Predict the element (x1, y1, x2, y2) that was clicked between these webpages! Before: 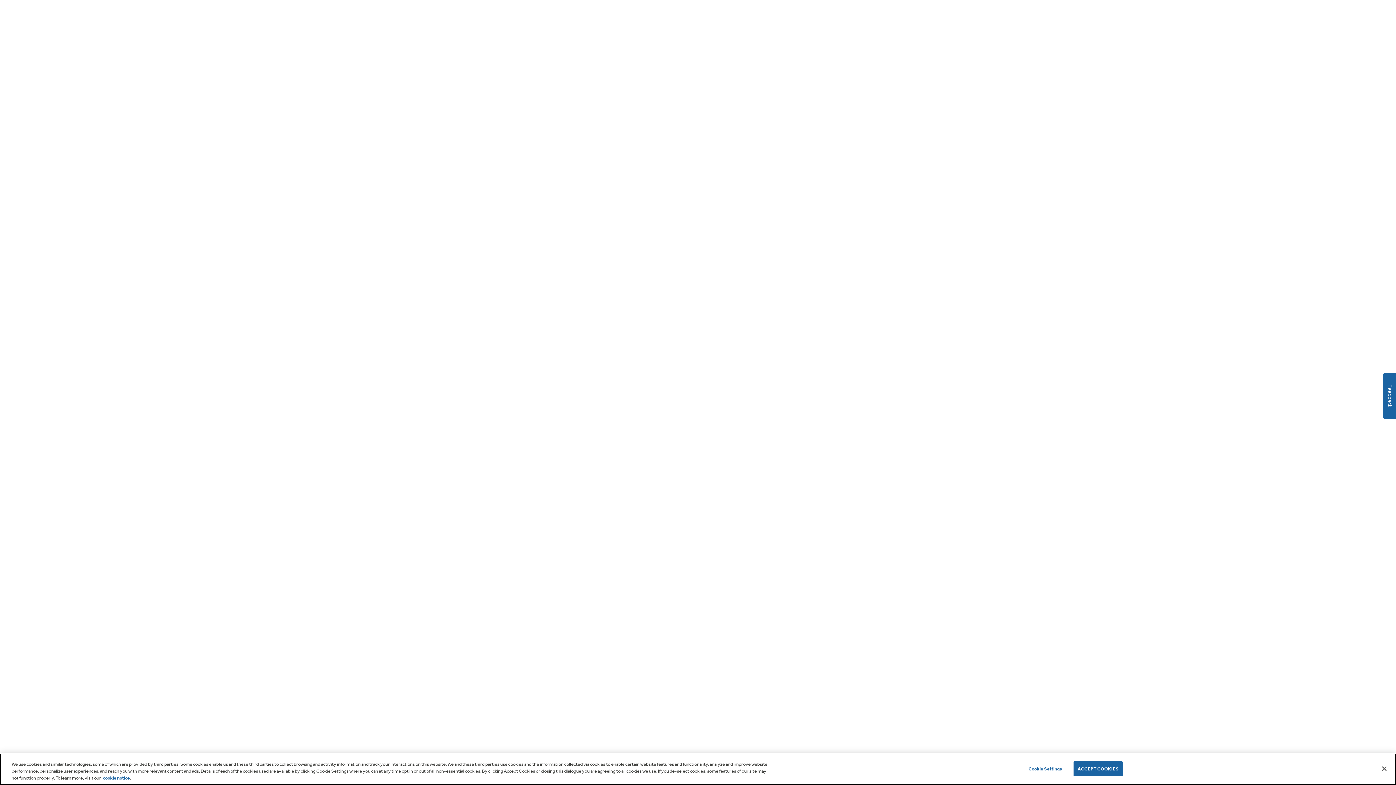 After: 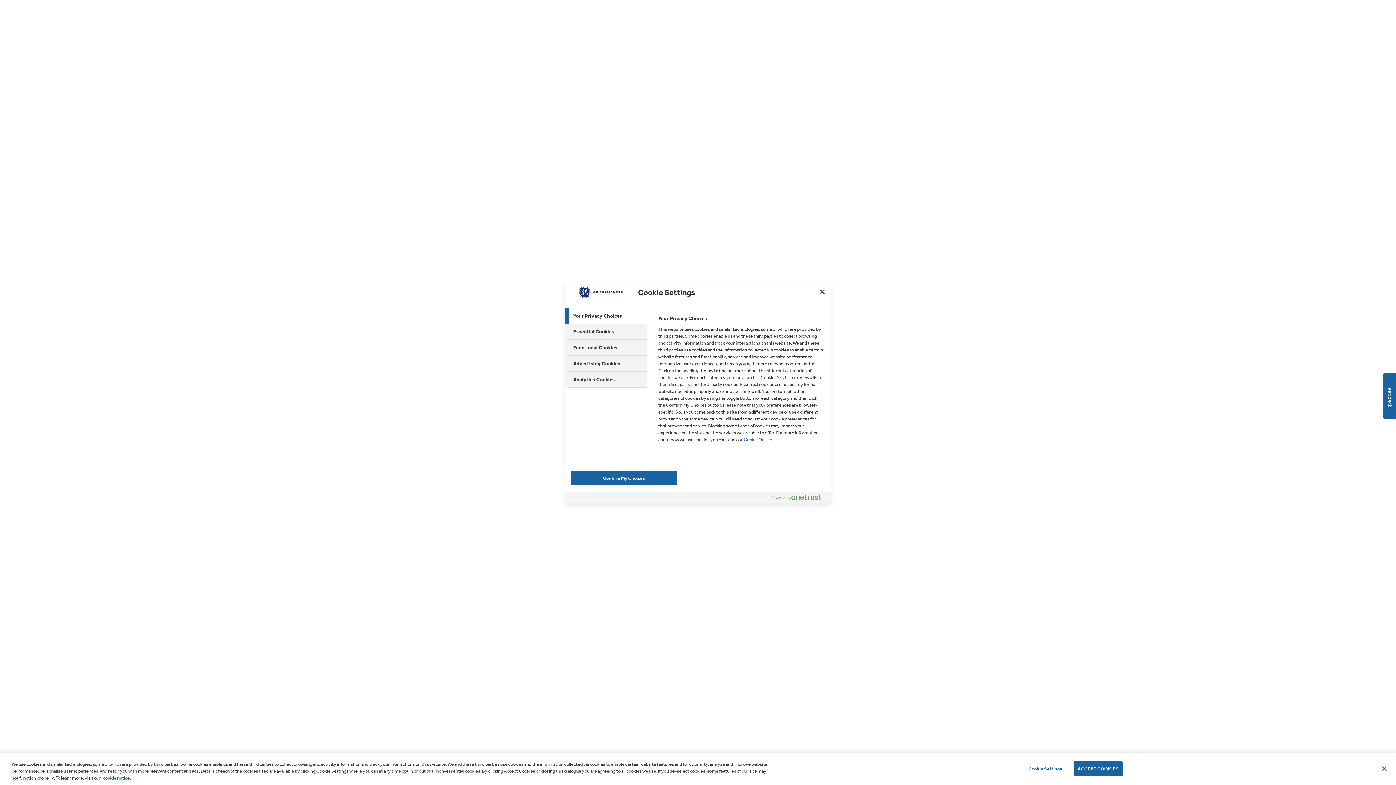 Action: label: Cookie Settings bbox: (1022, 762, 1068, 776)